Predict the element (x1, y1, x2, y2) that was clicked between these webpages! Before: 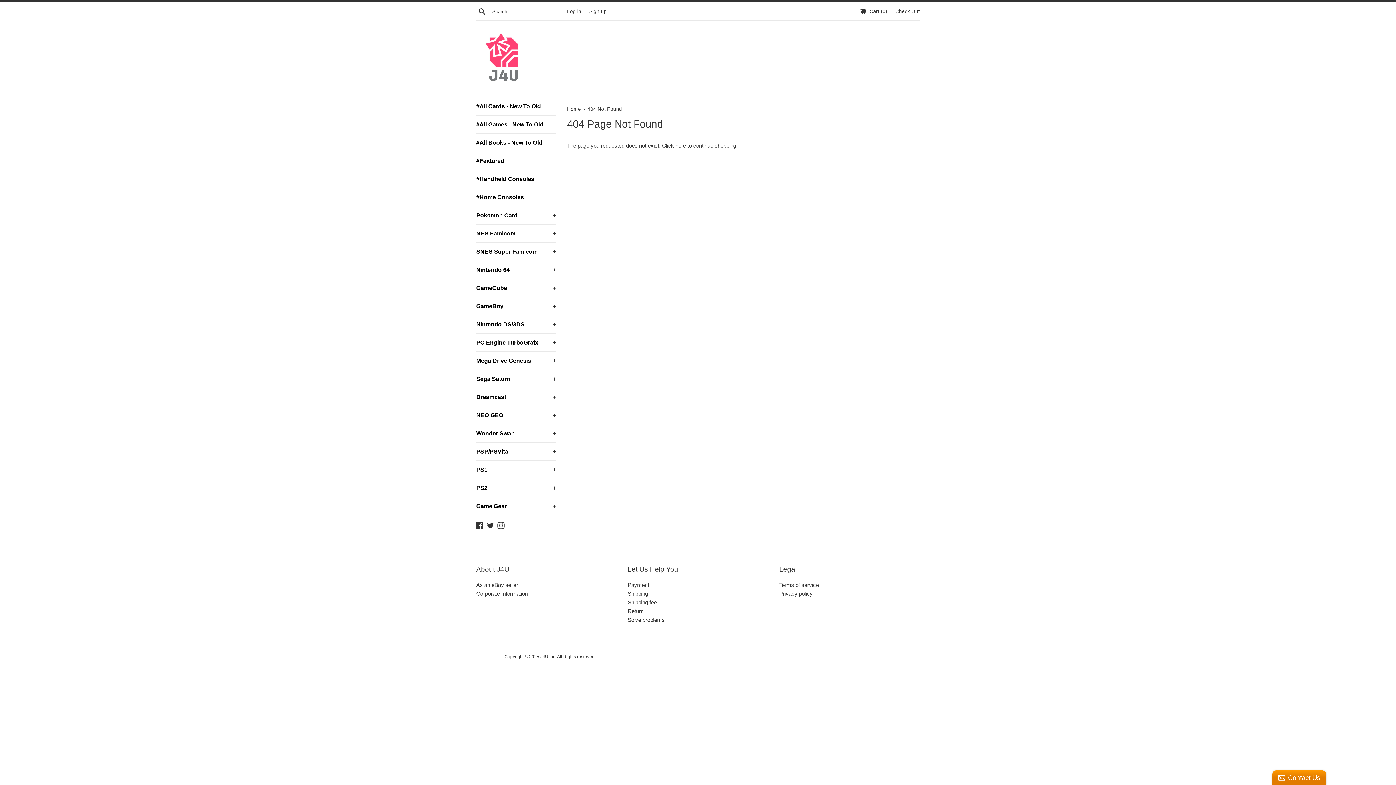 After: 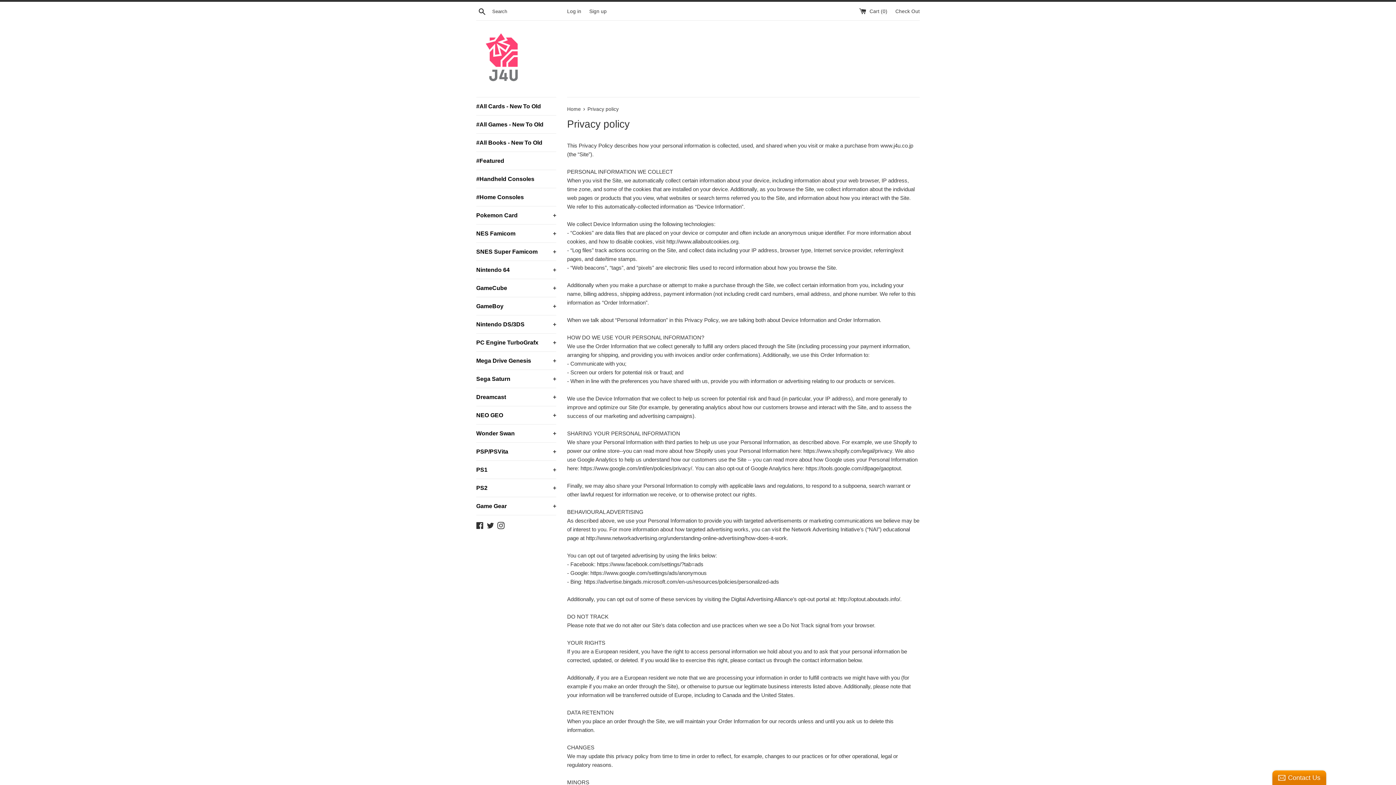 Action: bbox: (779, 590, 812, 597) label: Privacy policy